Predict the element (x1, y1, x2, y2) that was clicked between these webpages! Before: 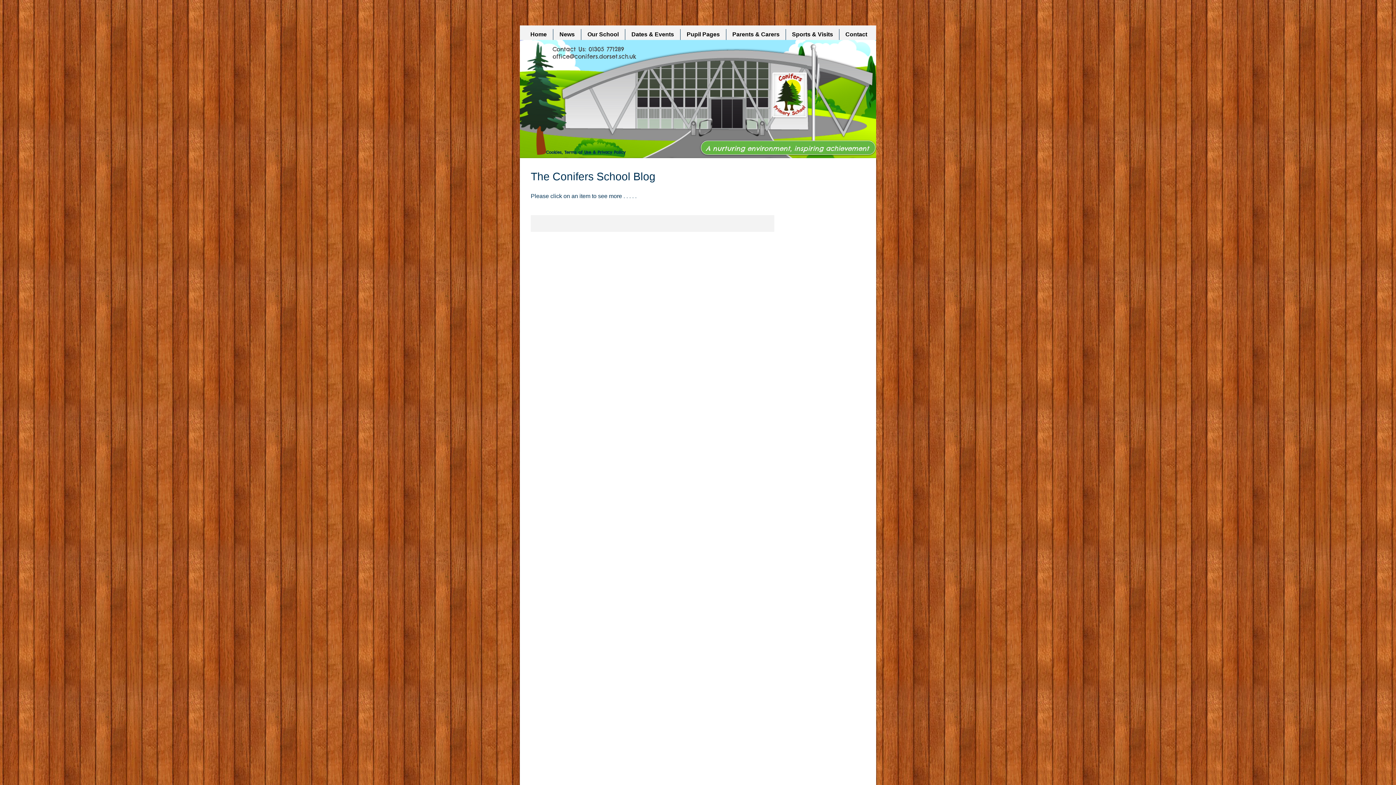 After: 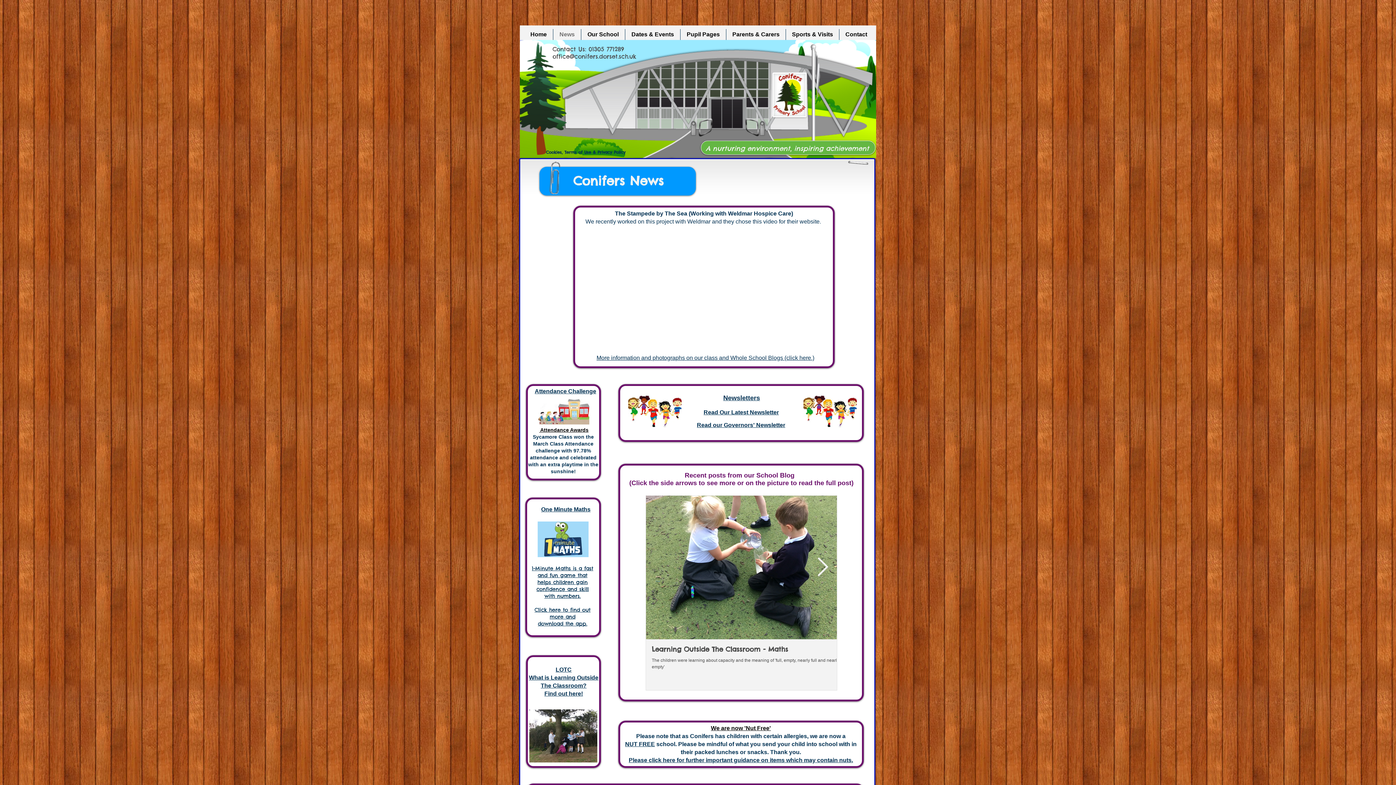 Action: bbox: (553, 29, 581, 40) label: News